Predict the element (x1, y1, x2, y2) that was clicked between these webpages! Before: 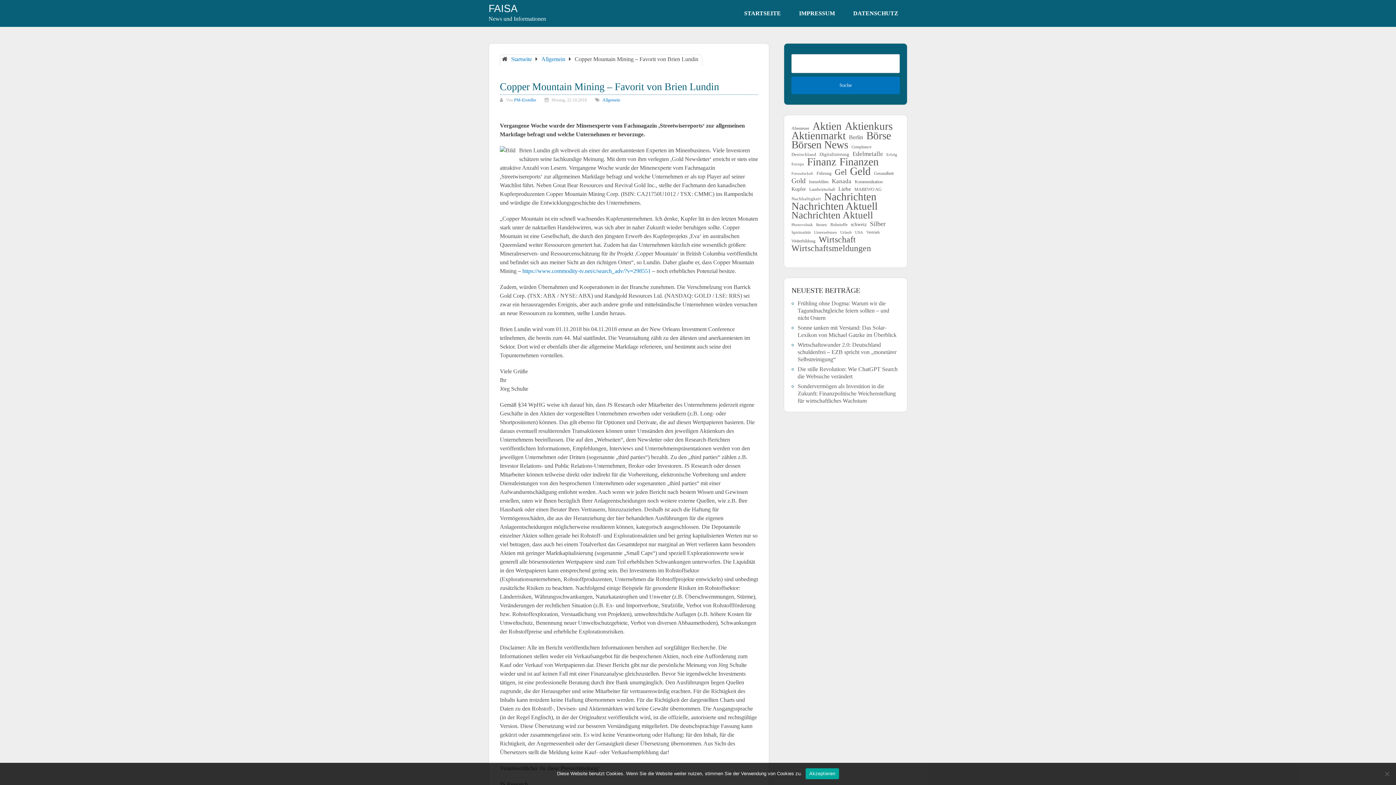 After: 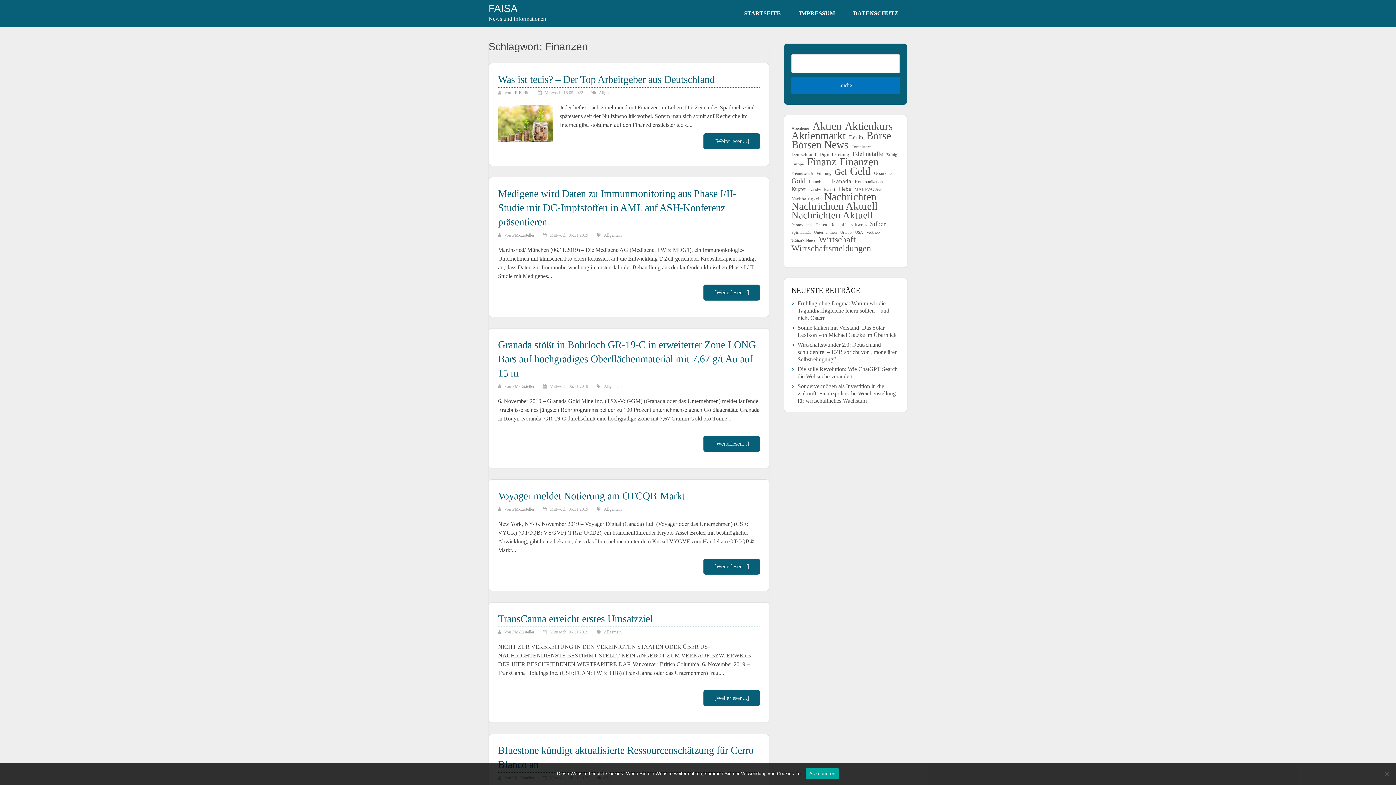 Action: bbox: (839, 158, 878, 165) label: Finanzen (3.140 Einträge)